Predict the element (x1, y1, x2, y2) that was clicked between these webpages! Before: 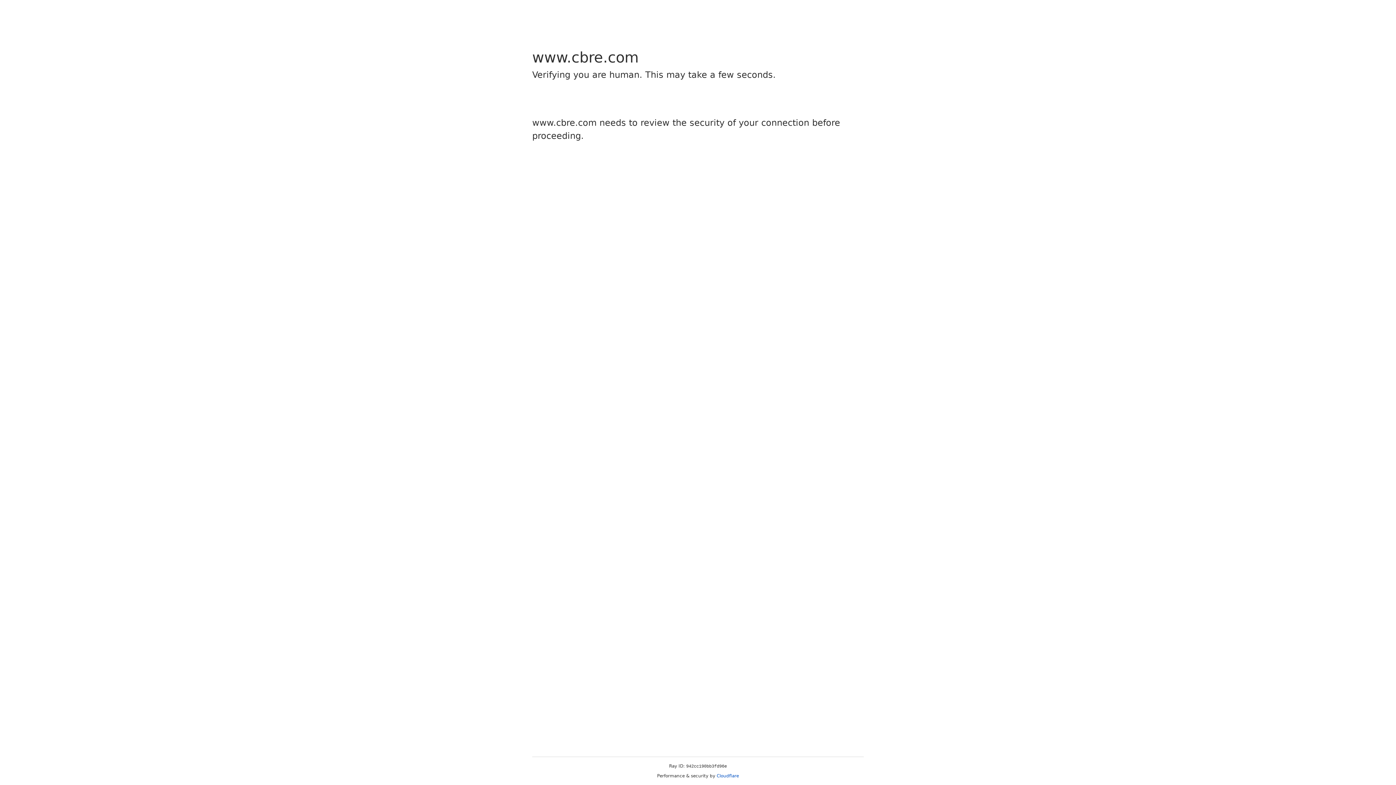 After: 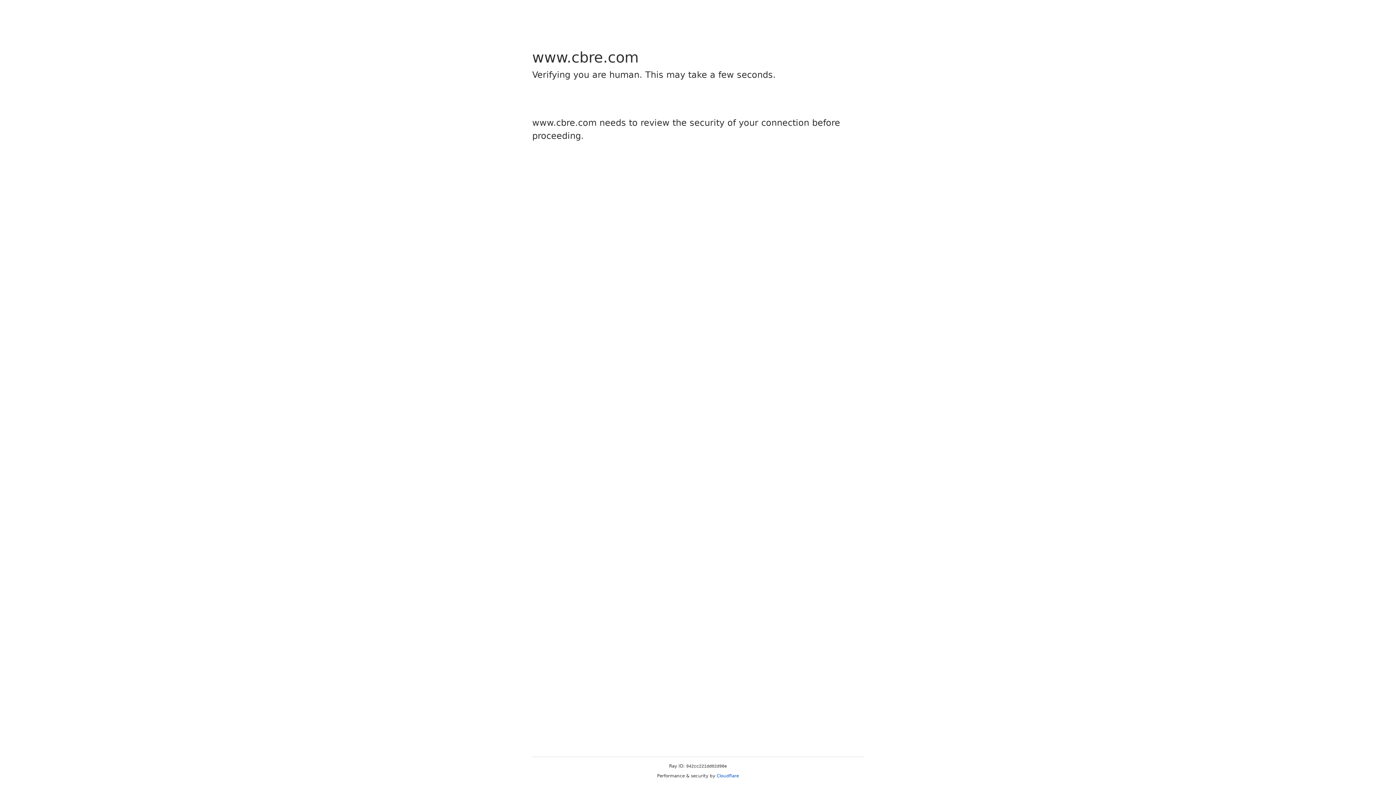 Action: label: Cloudflare bbox: (716, 773, 739, 778)